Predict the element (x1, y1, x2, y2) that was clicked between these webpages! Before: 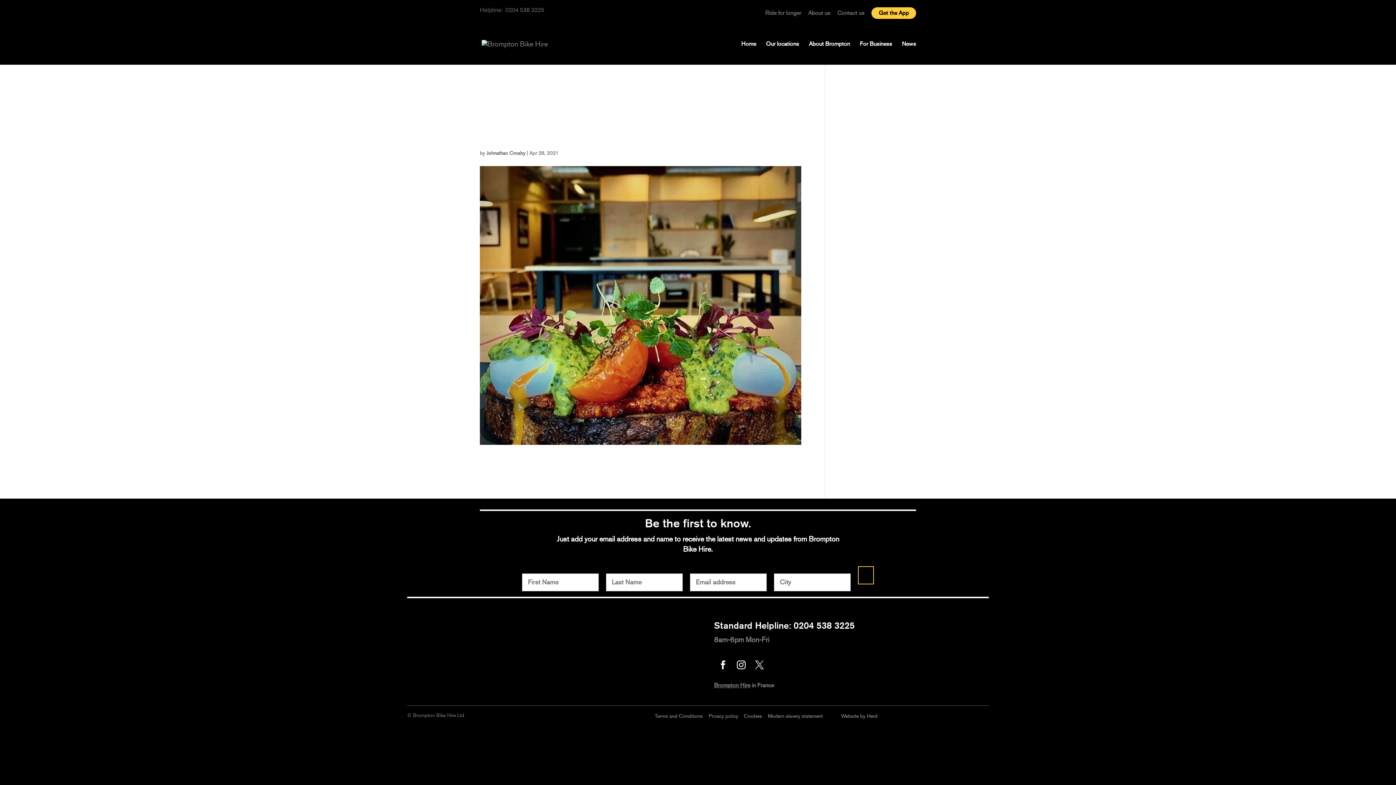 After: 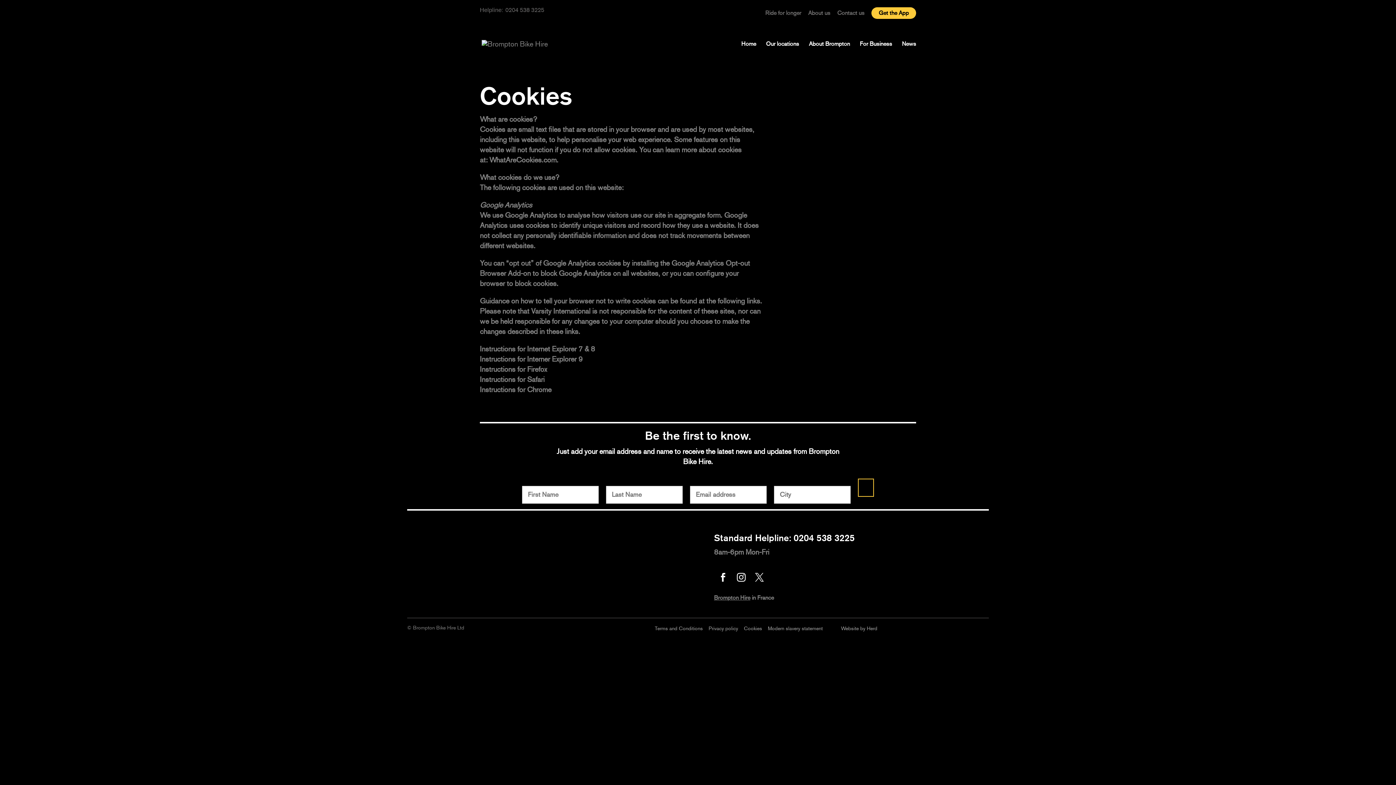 Action: bbox: (744, 713, 762, 719) label: Cookies